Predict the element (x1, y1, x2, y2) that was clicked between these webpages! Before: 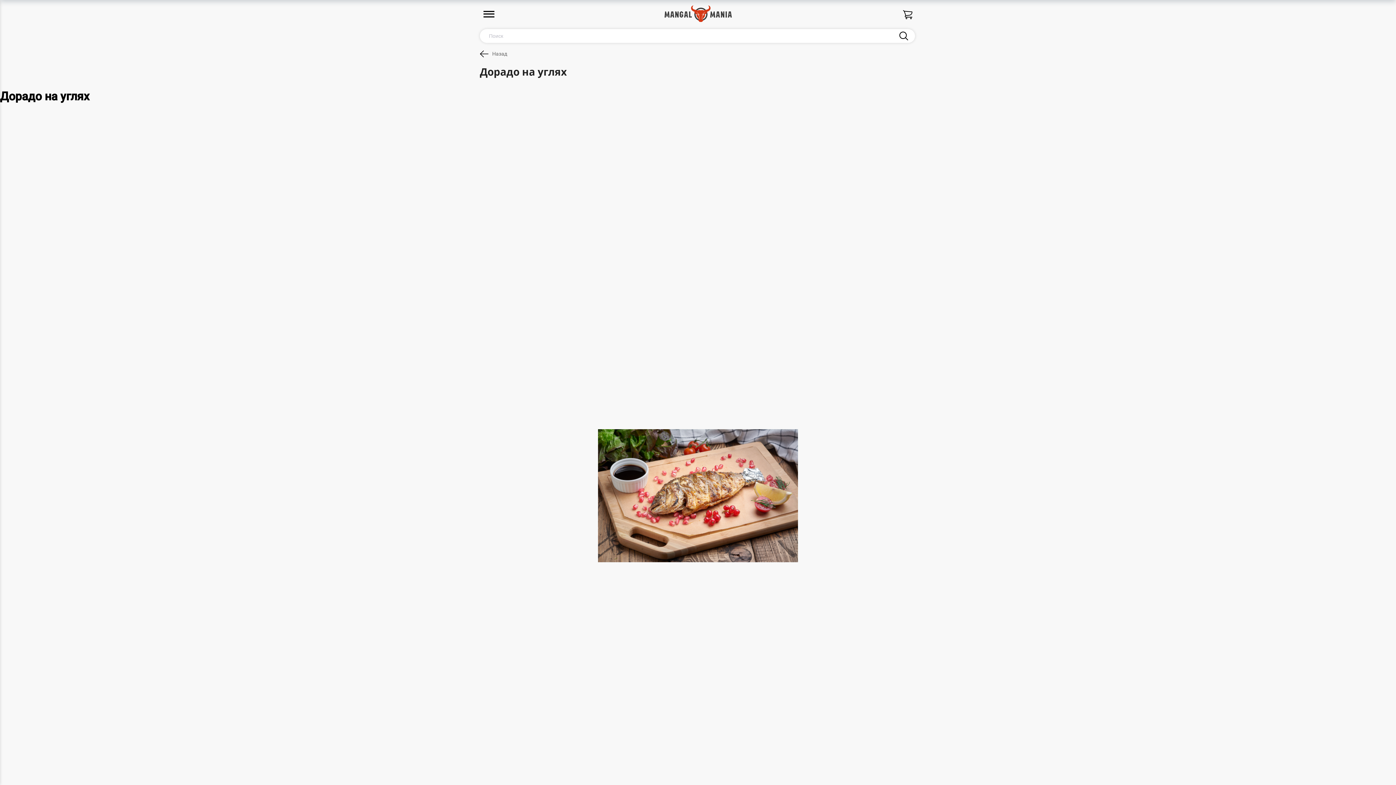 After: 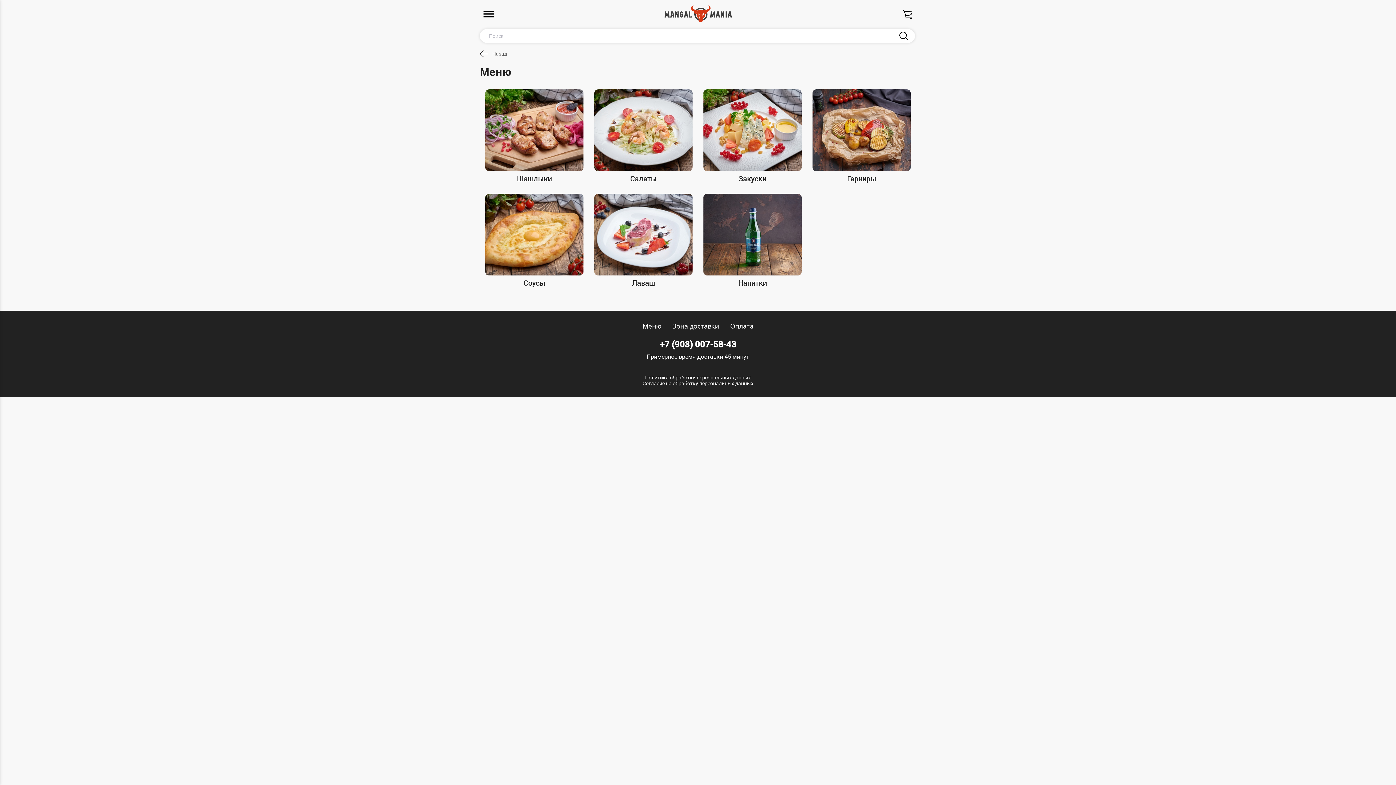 Action: bbox: (480, 50, 916, 57) label: Назад